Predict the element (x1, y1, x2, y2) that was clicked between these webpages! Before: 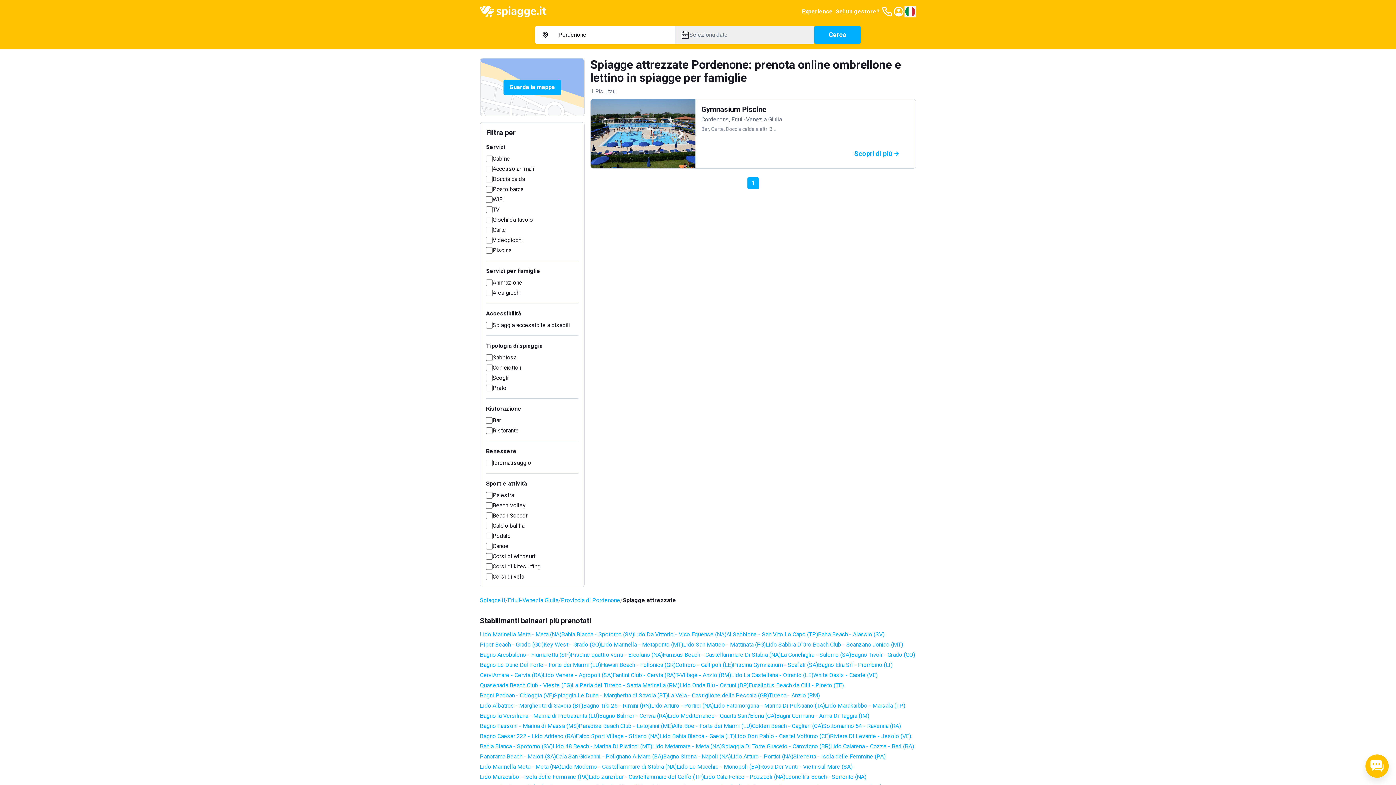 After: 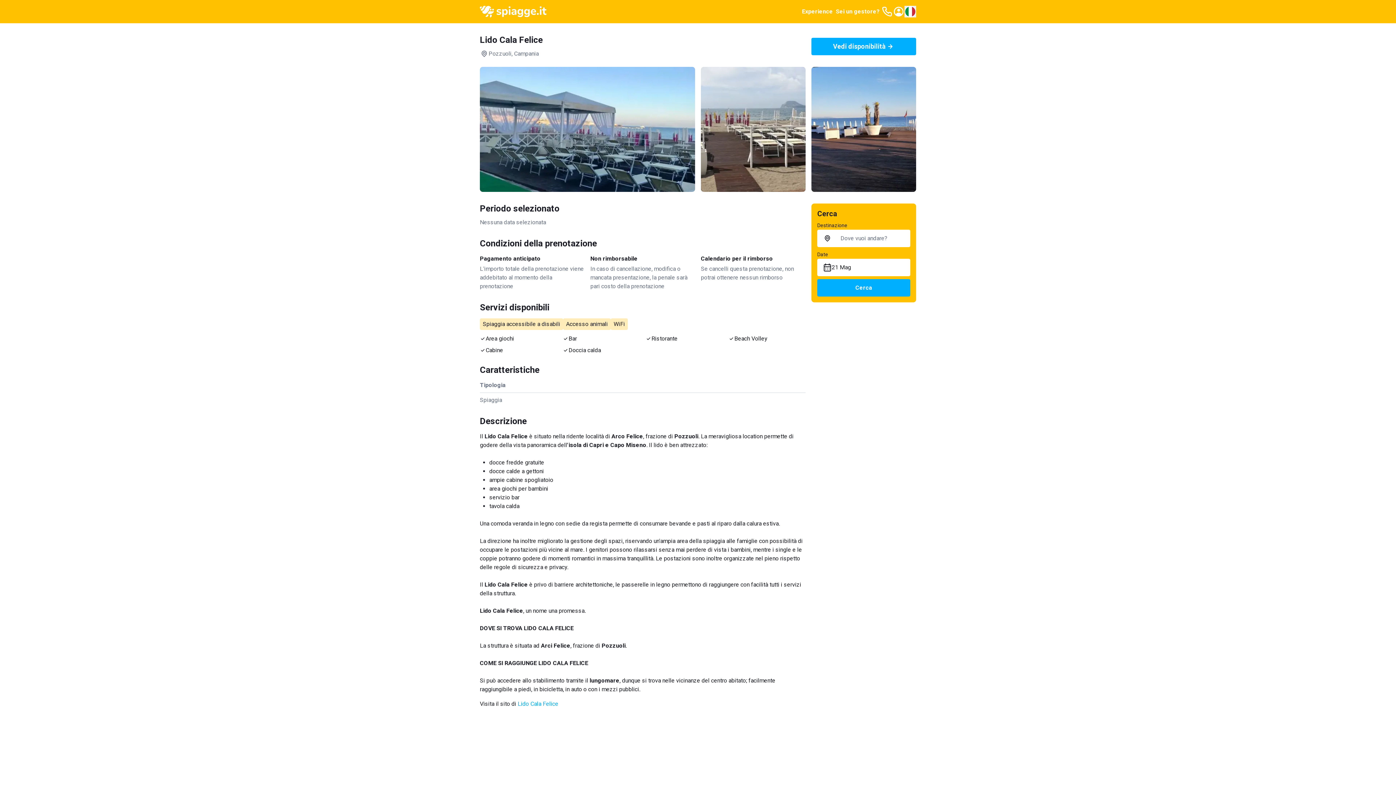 Action: bbox: (704, 772, 785, 782) label: Lido Cala Felice - Pozzuoli (NA)